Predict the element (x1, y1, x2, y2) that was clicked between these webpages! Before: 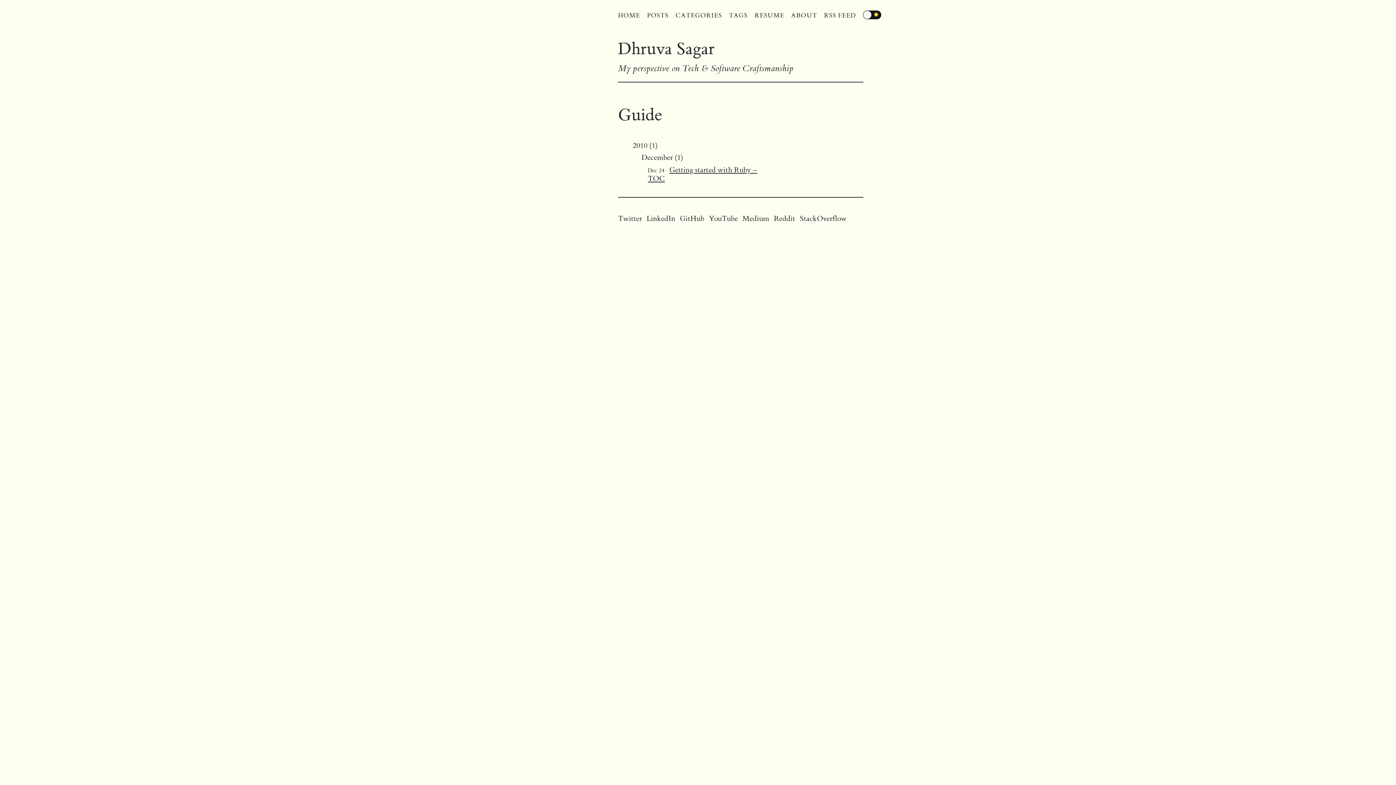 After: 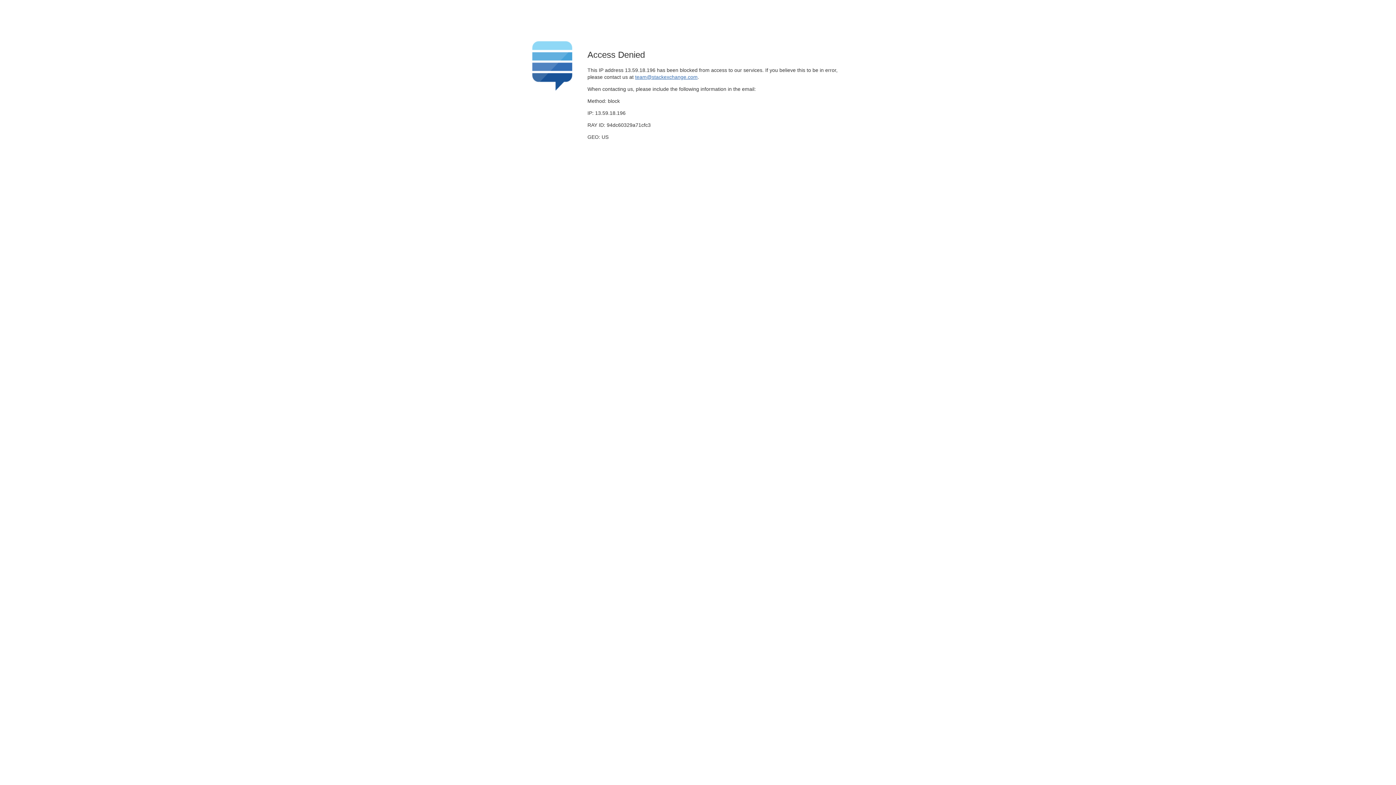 Action: label: StackOverflow bbox: (800, 214, 846, 223)